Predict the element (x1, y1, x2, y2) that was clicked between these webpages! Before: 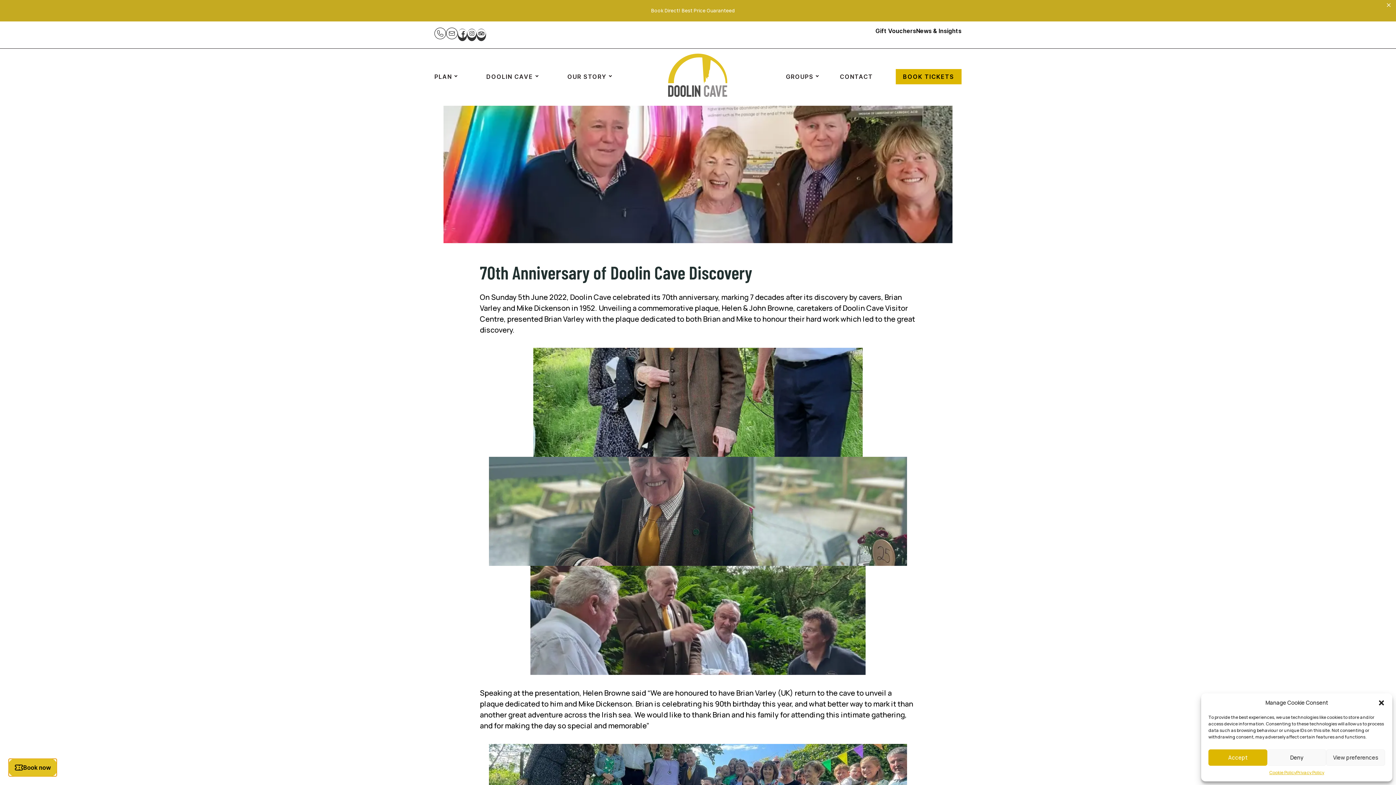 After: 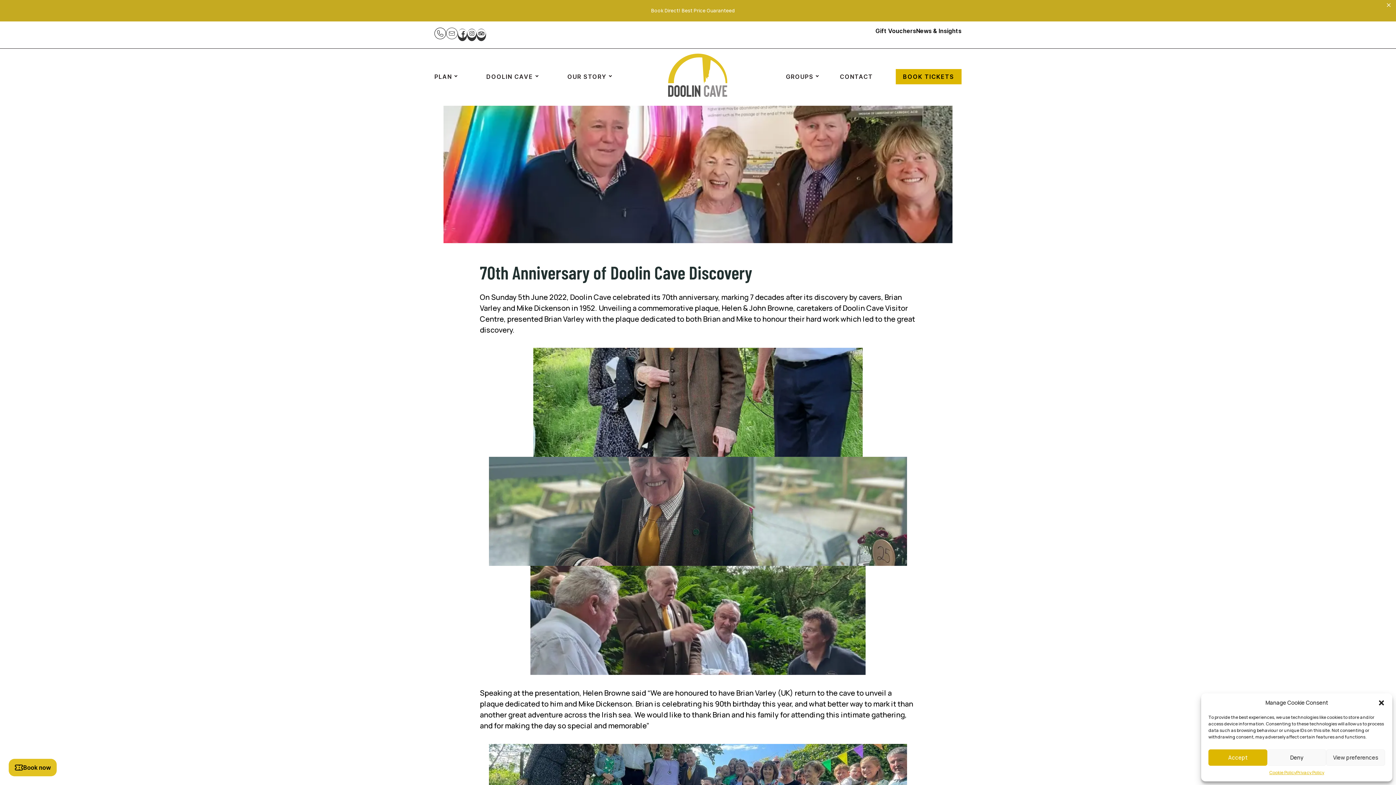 Action: bbox: (446, 10, 457, 19)